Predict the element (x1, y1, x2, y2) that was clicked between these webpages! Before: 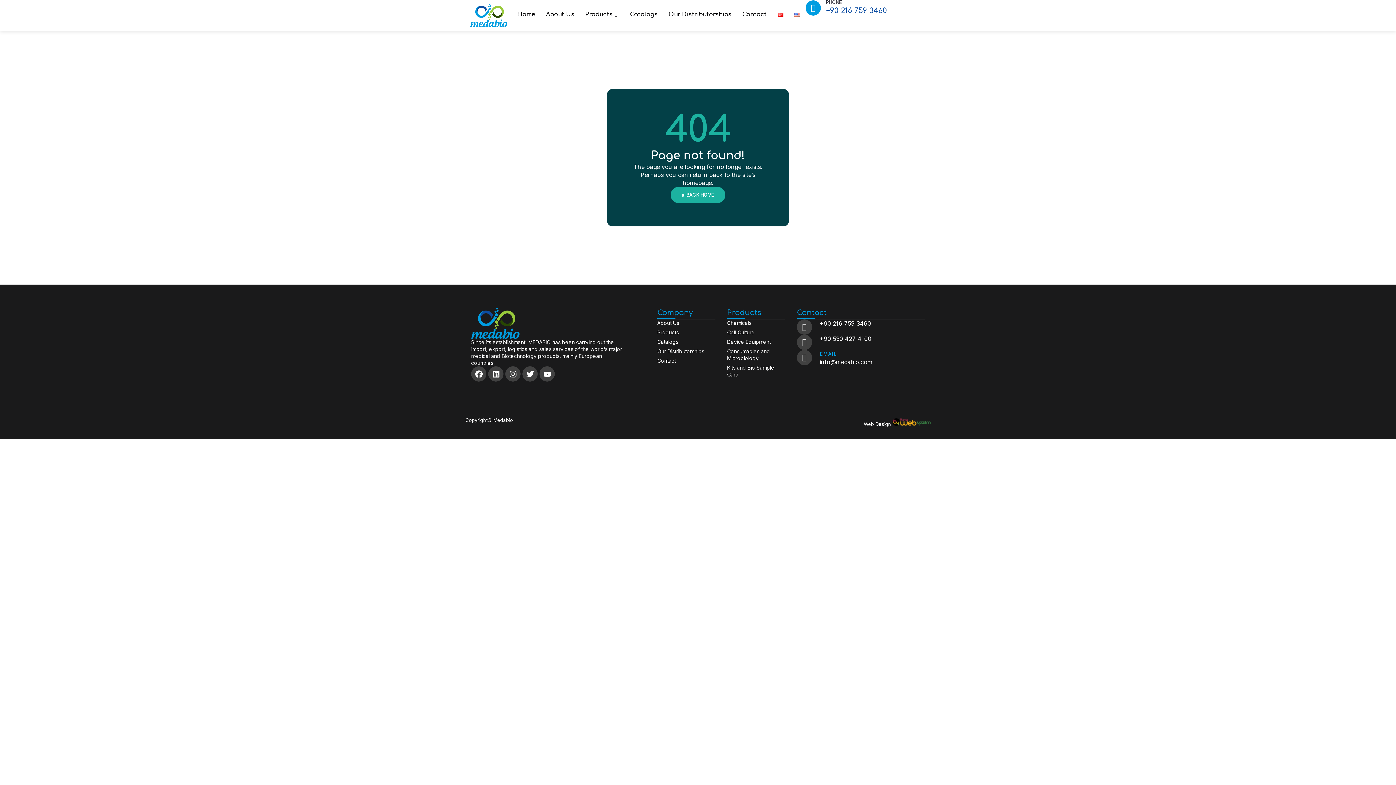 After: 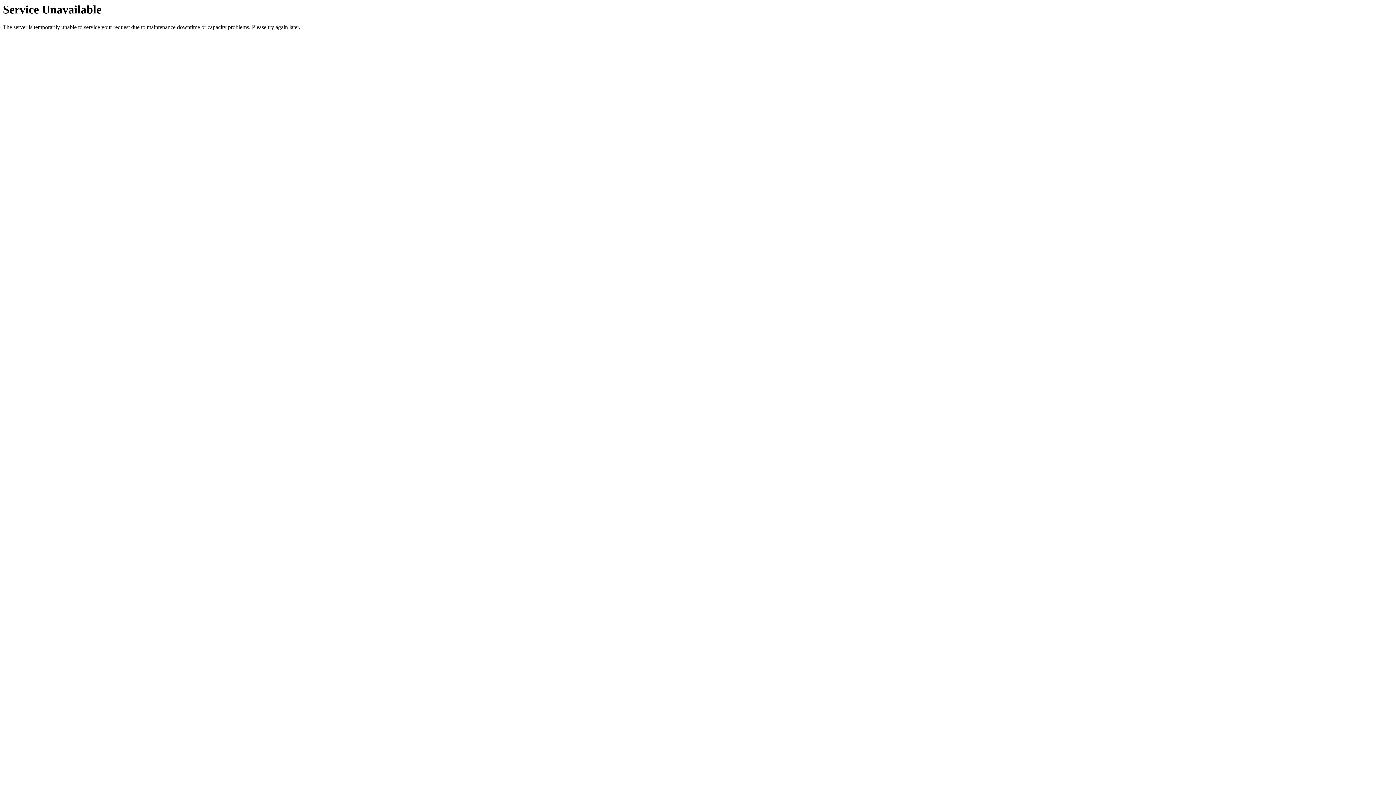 Action: label: Home bbox: (512, 0, 540, 29)